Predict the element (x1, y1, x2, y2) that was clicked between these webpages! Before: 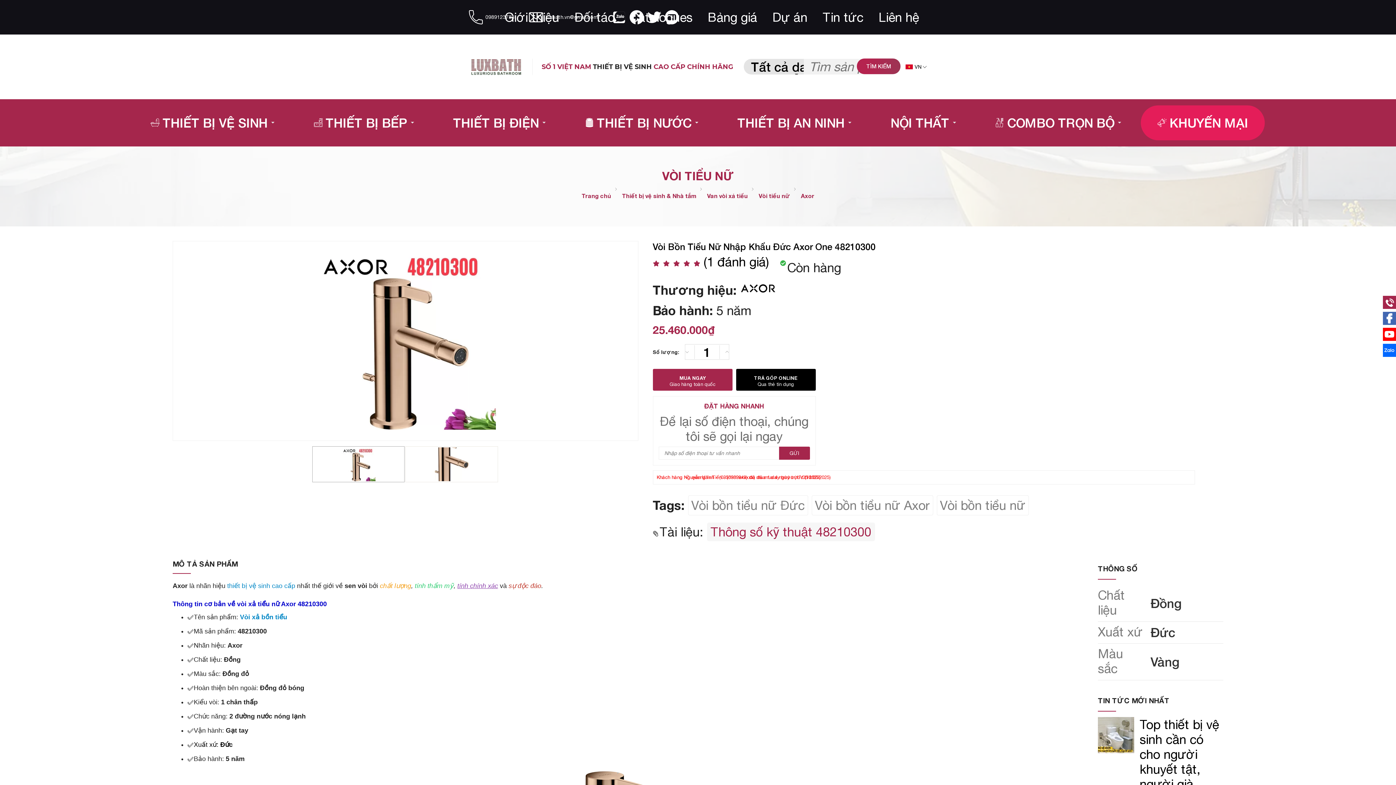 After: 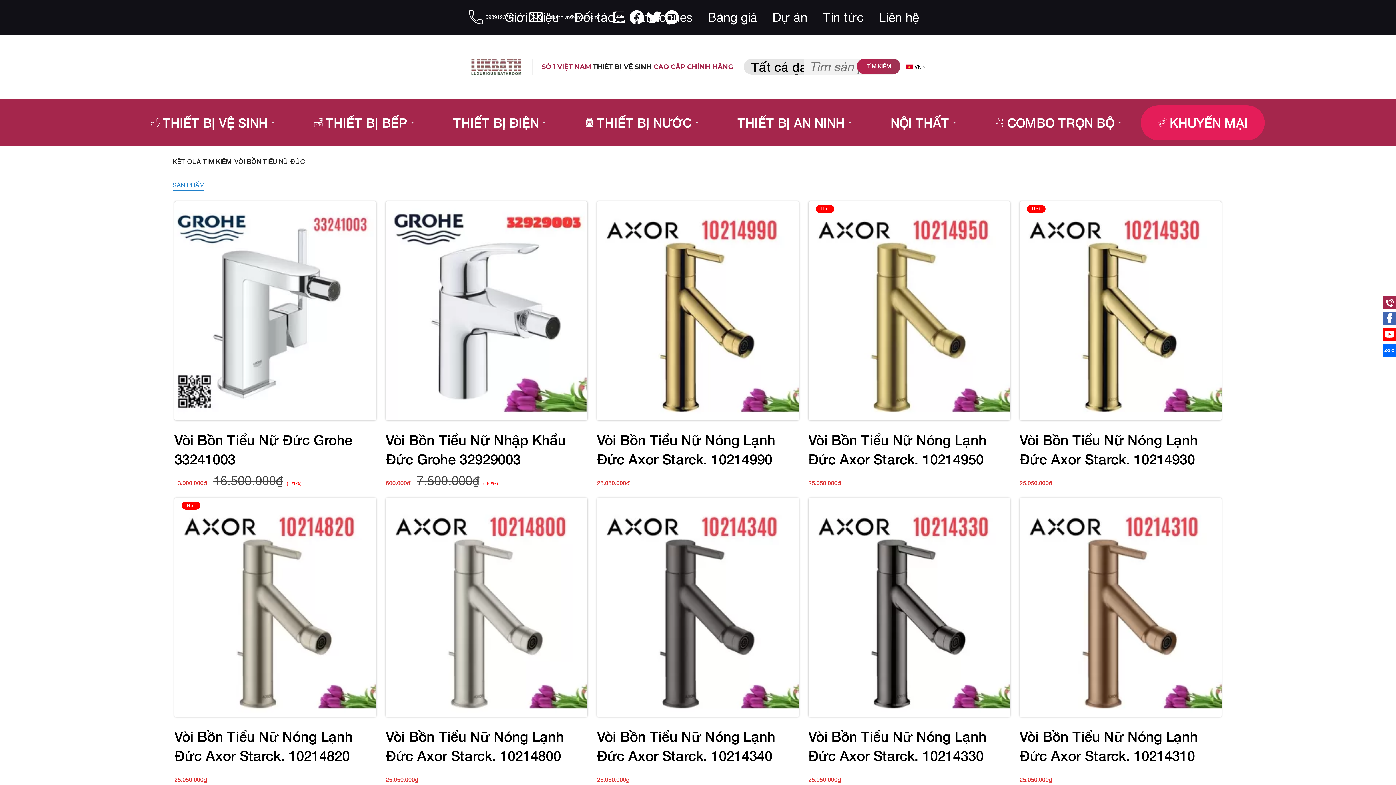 Action: bbox: (688, 495, 808, 515) label: Vòi bồn tiểu nữ Đức